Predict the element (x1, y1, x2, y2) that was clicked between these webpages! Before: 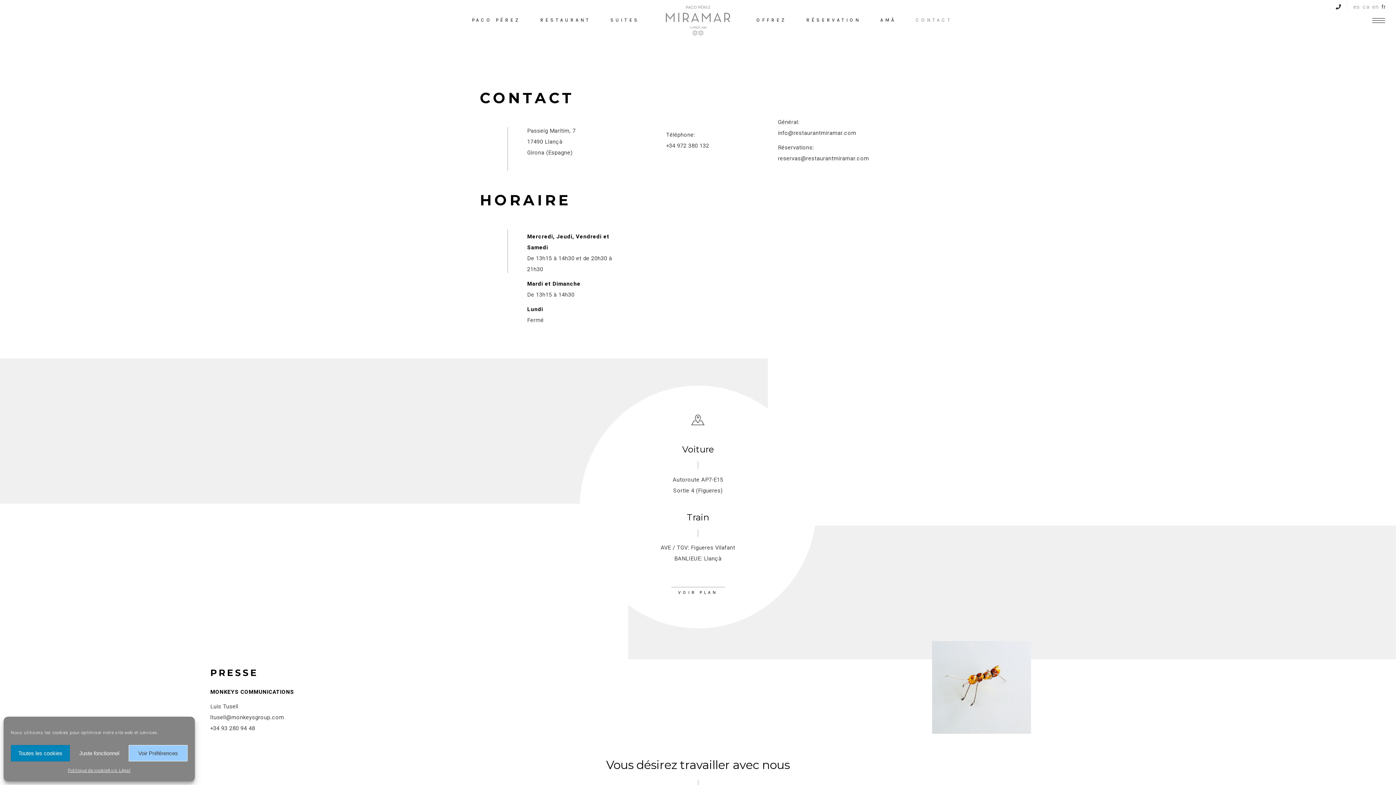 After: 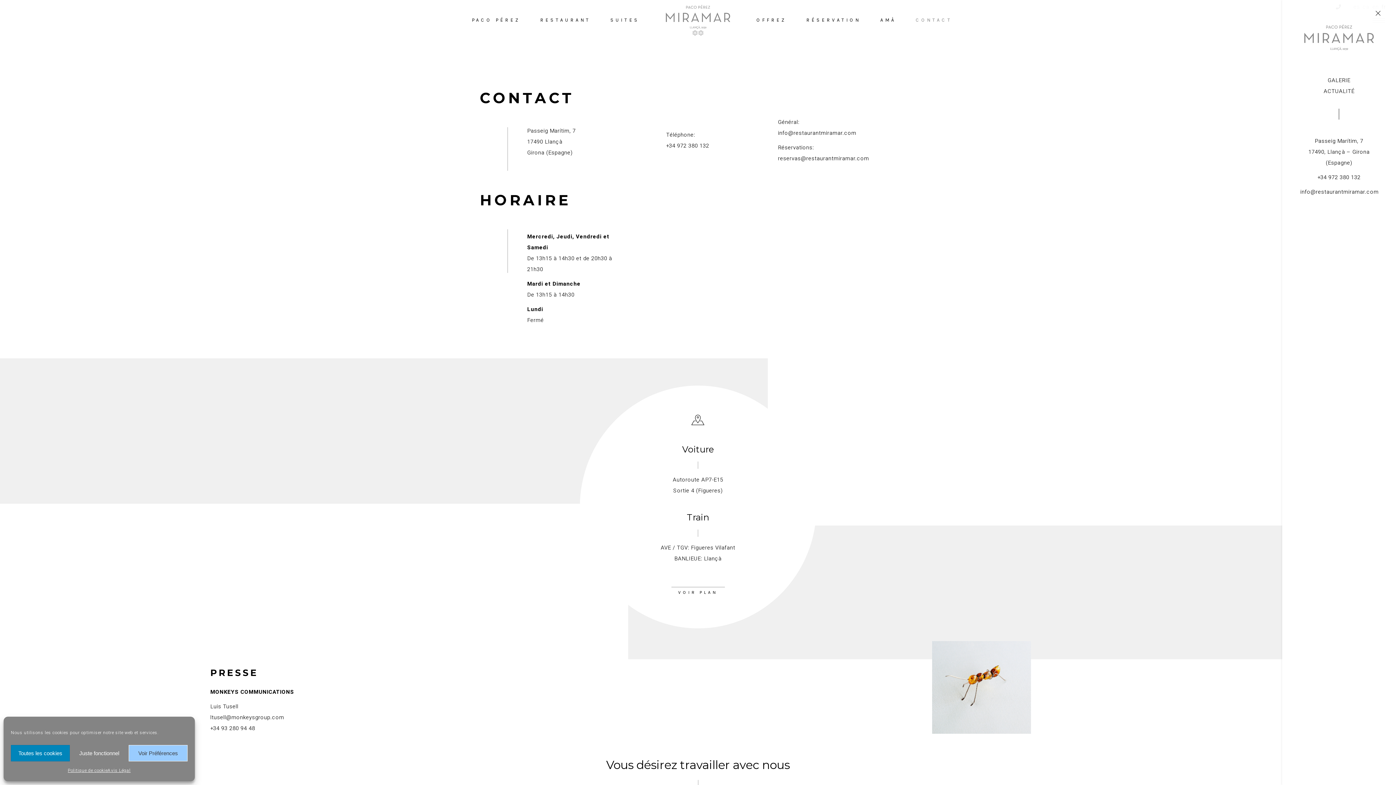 Action: bbox: (1372, 17, 1385, 23)